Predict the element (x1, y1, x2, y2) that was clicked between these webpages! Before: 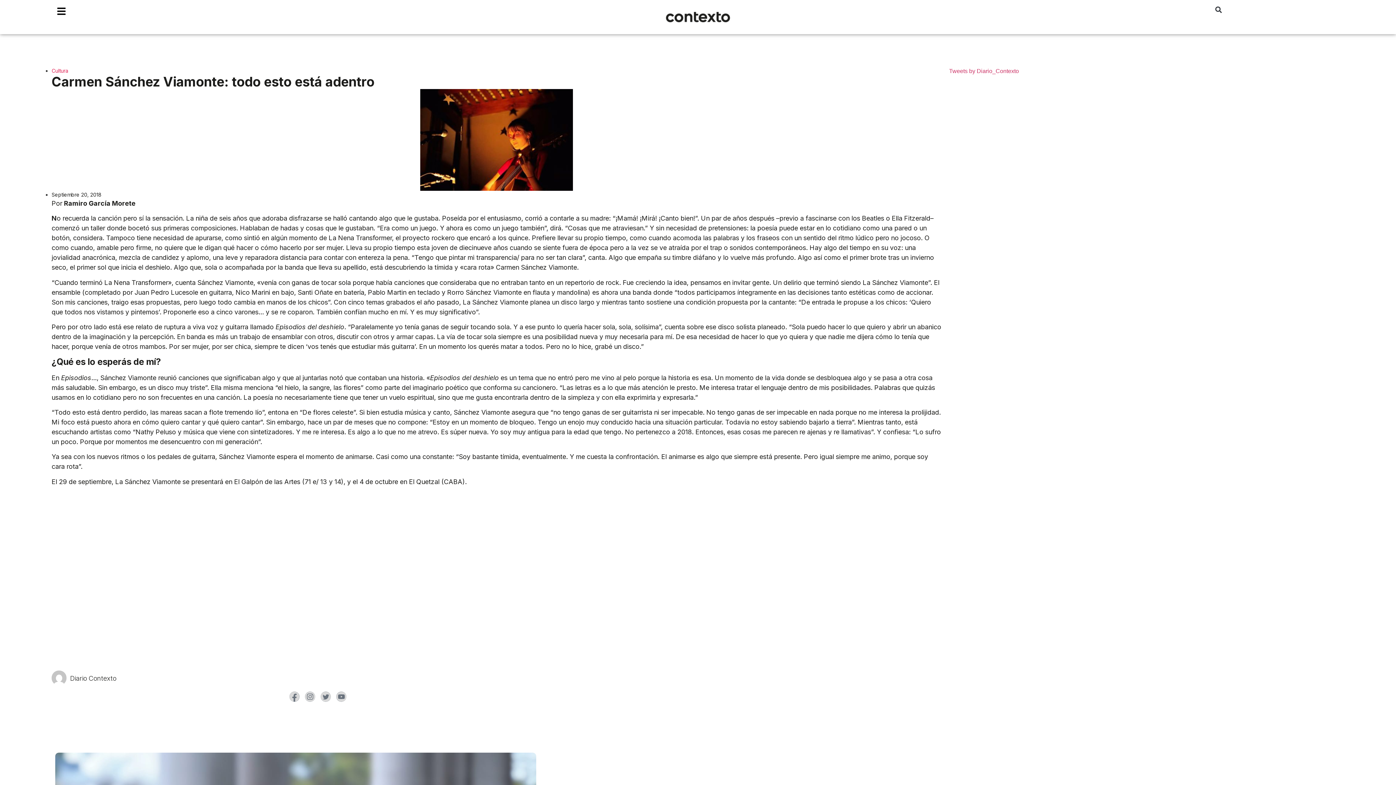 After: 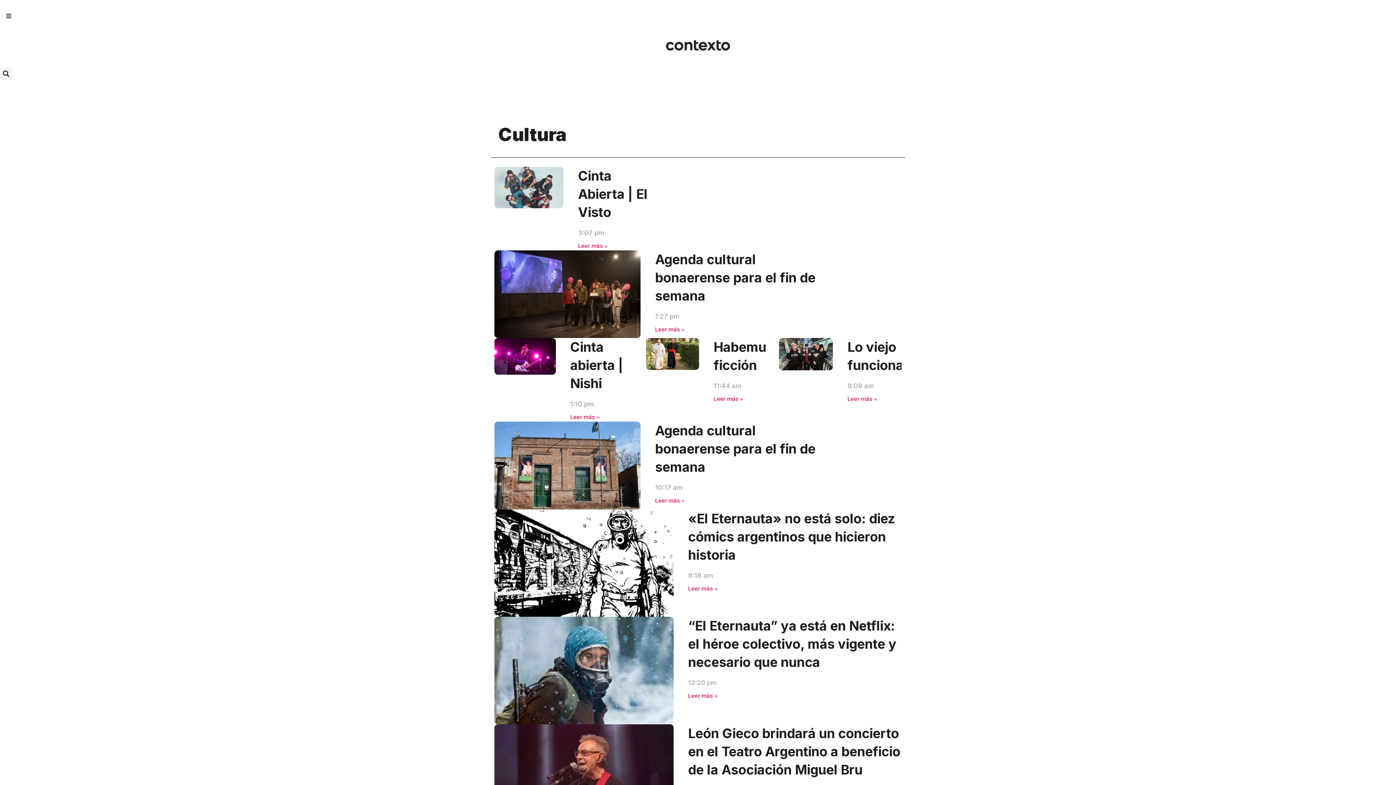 Action: bbox: (51, 67, 68, 73) label: Cultura